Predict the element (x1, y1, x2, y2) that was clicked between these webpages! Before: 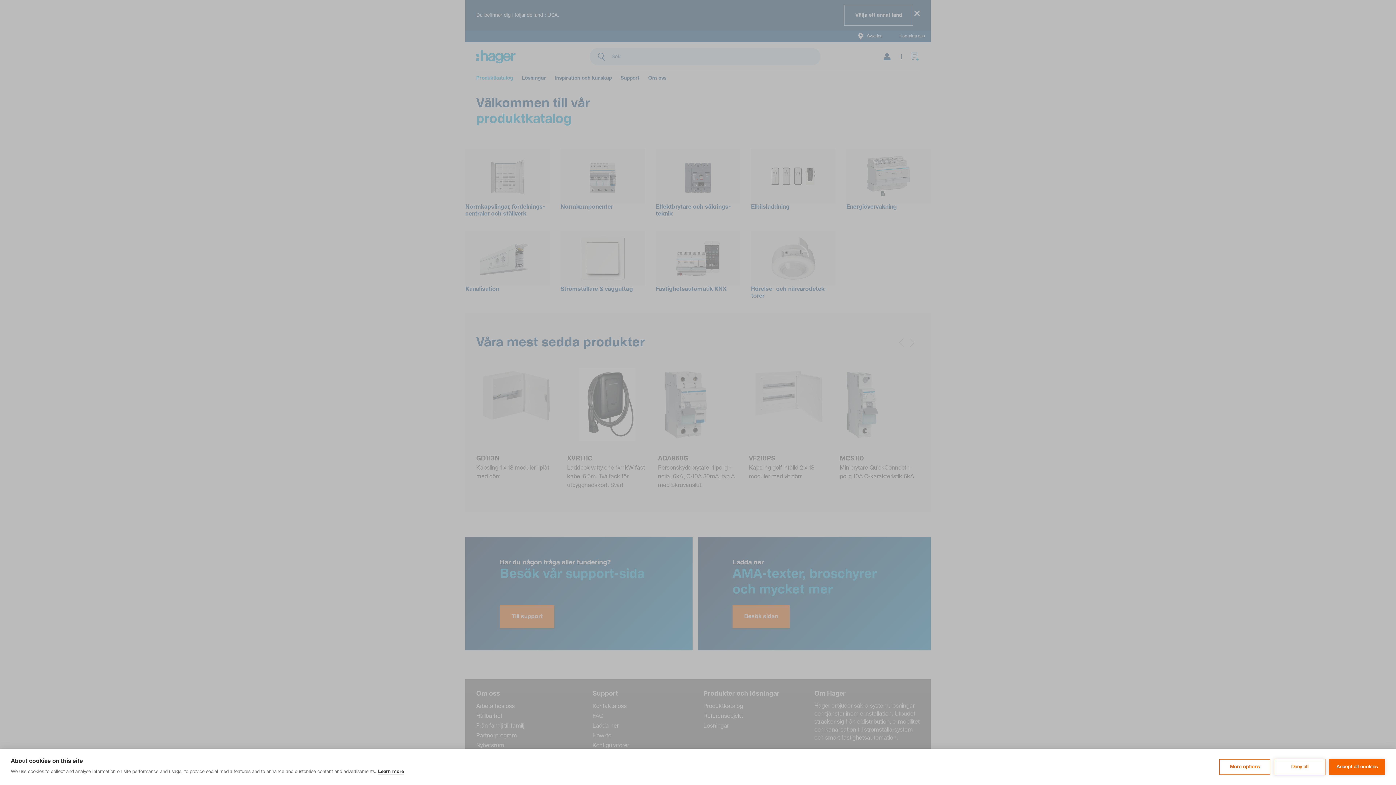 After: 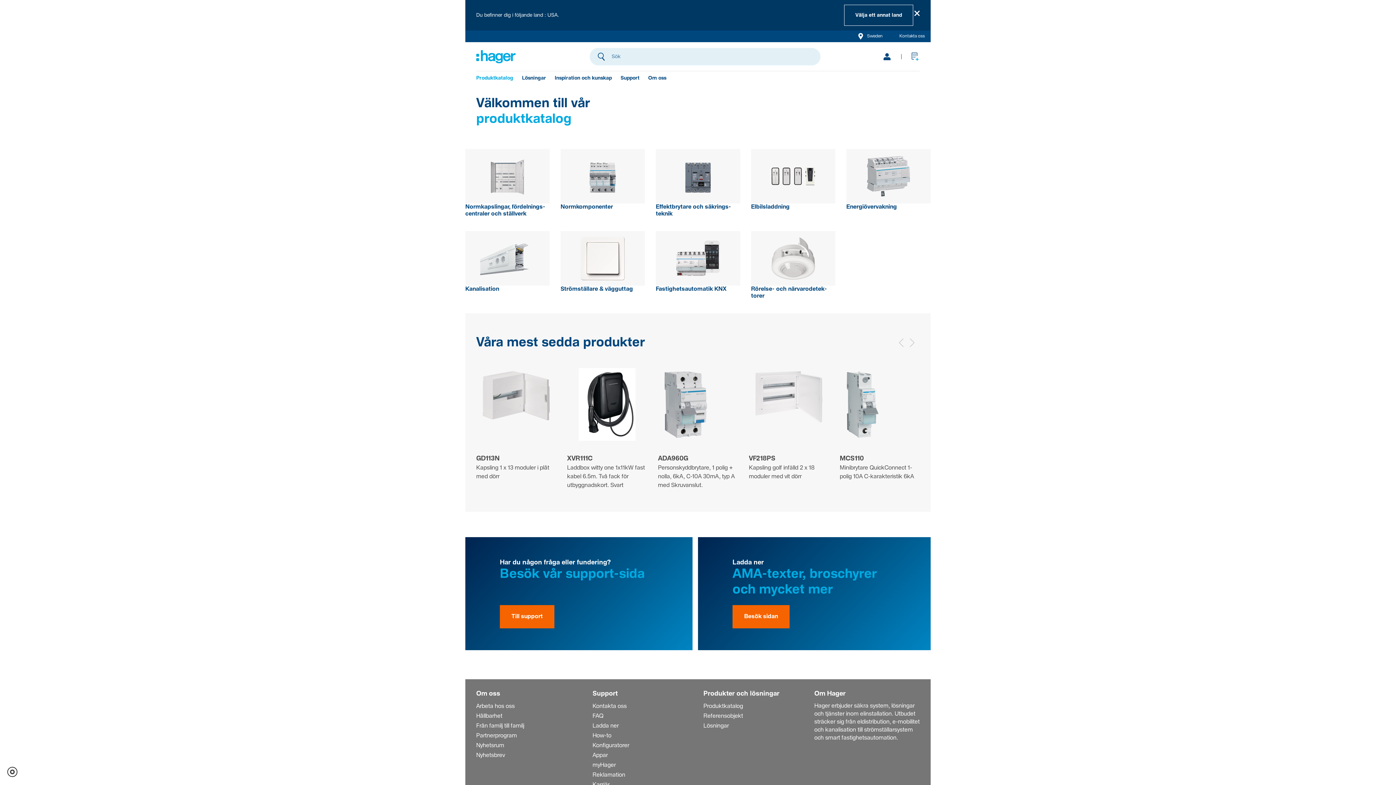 Action: label: Deny all bbox: (1274, 759, 1325, 775)